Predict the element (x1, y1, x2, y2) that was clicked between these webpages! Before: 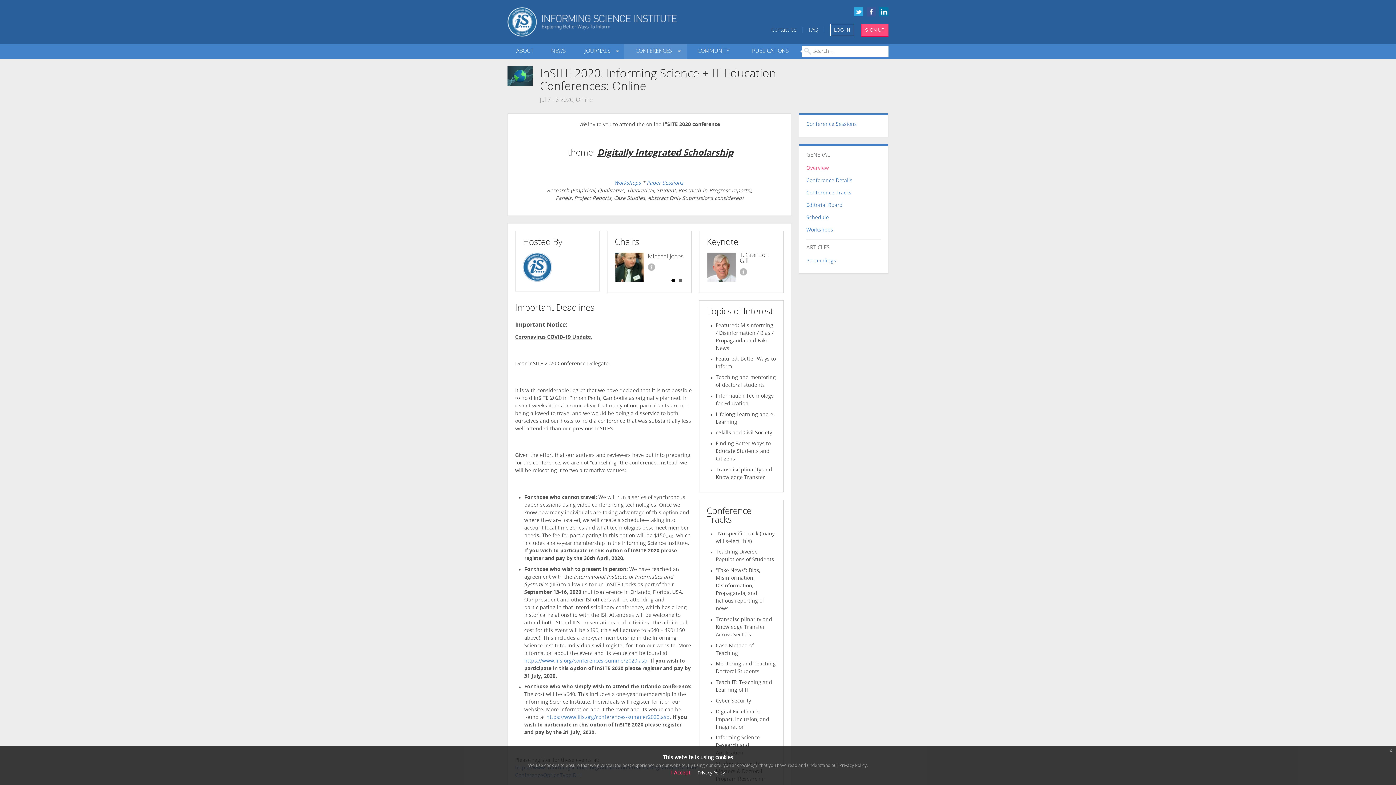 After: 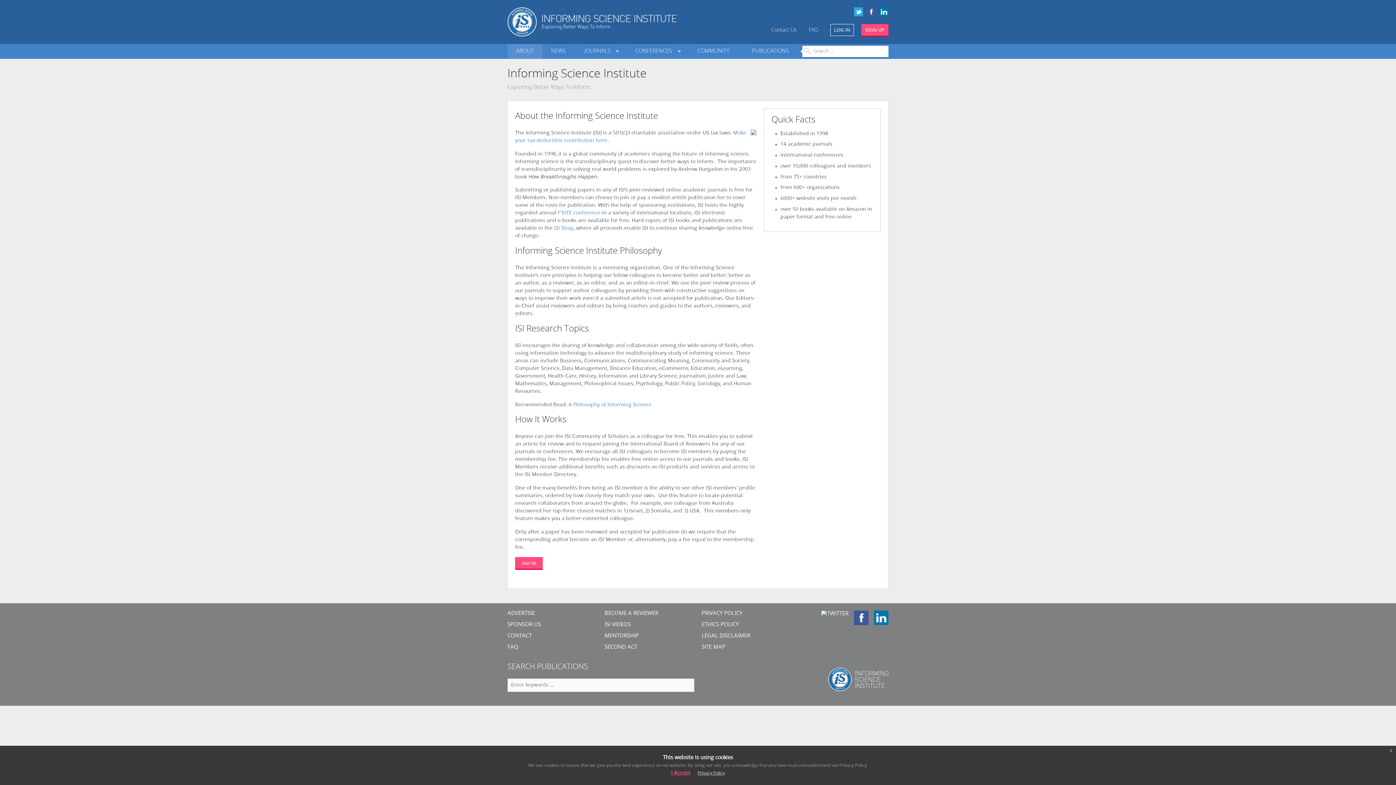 Action: bbox: (507, 44, 542, 59) label: ABOUT